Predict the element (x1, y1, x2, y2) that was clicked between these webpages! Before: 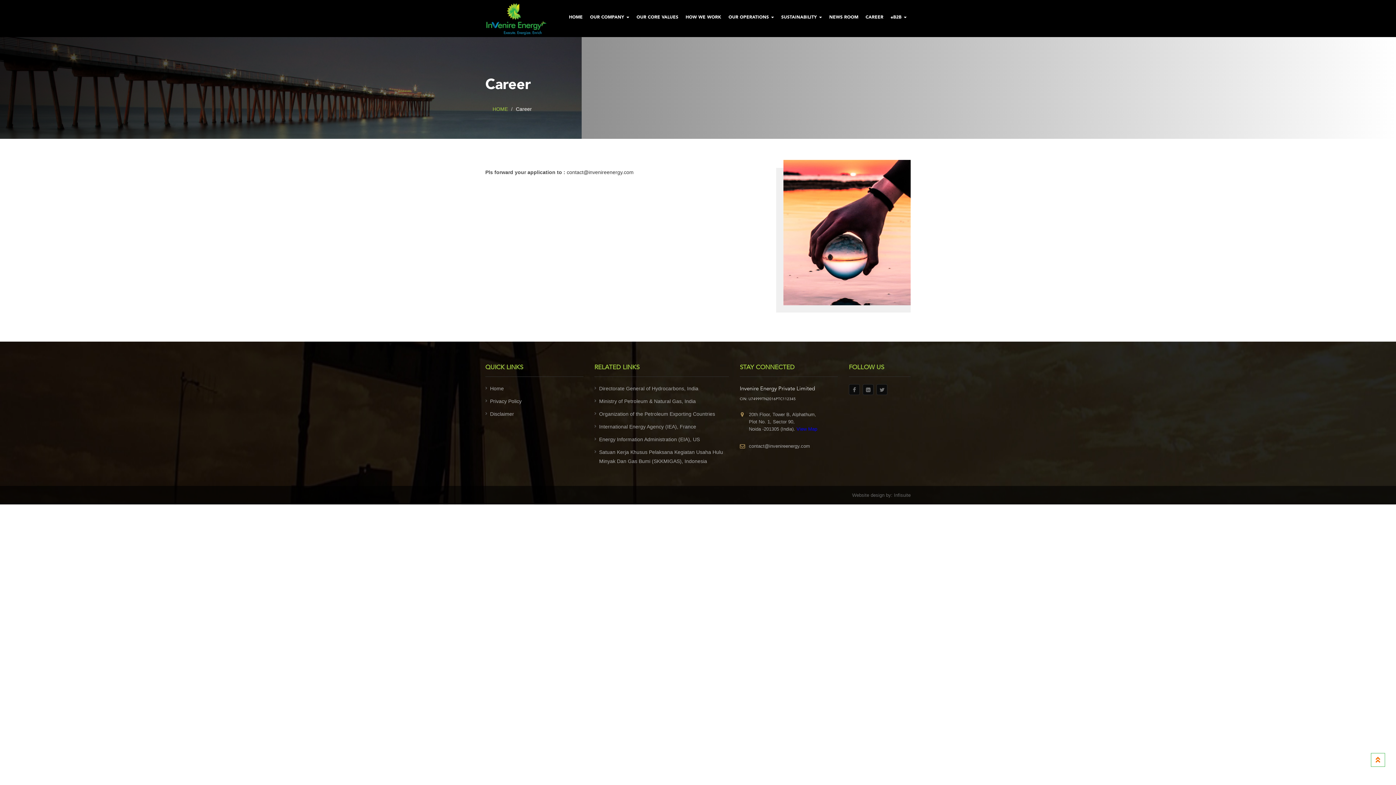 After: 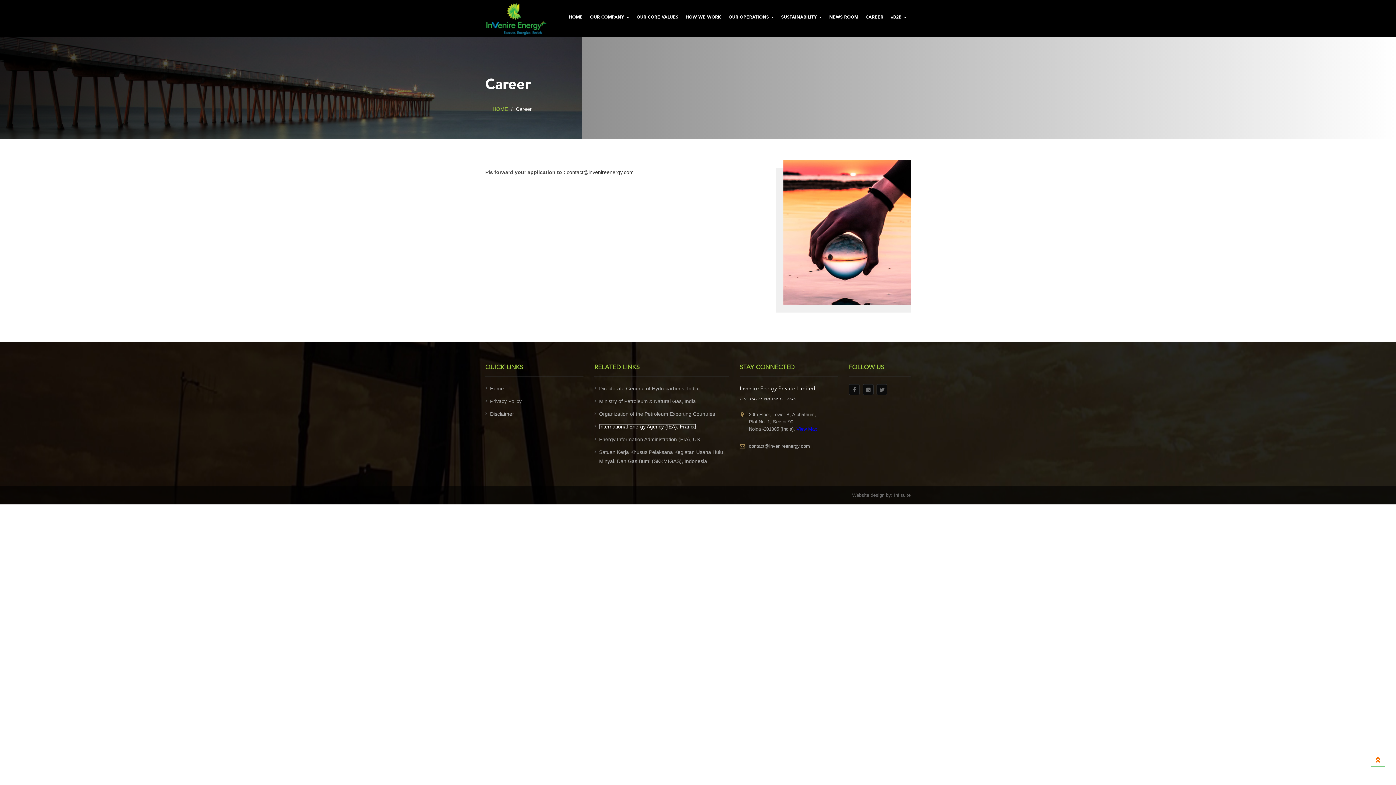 Action: bbox: (599, 424, 696, 429) label: International Energy Agency (IEA), France